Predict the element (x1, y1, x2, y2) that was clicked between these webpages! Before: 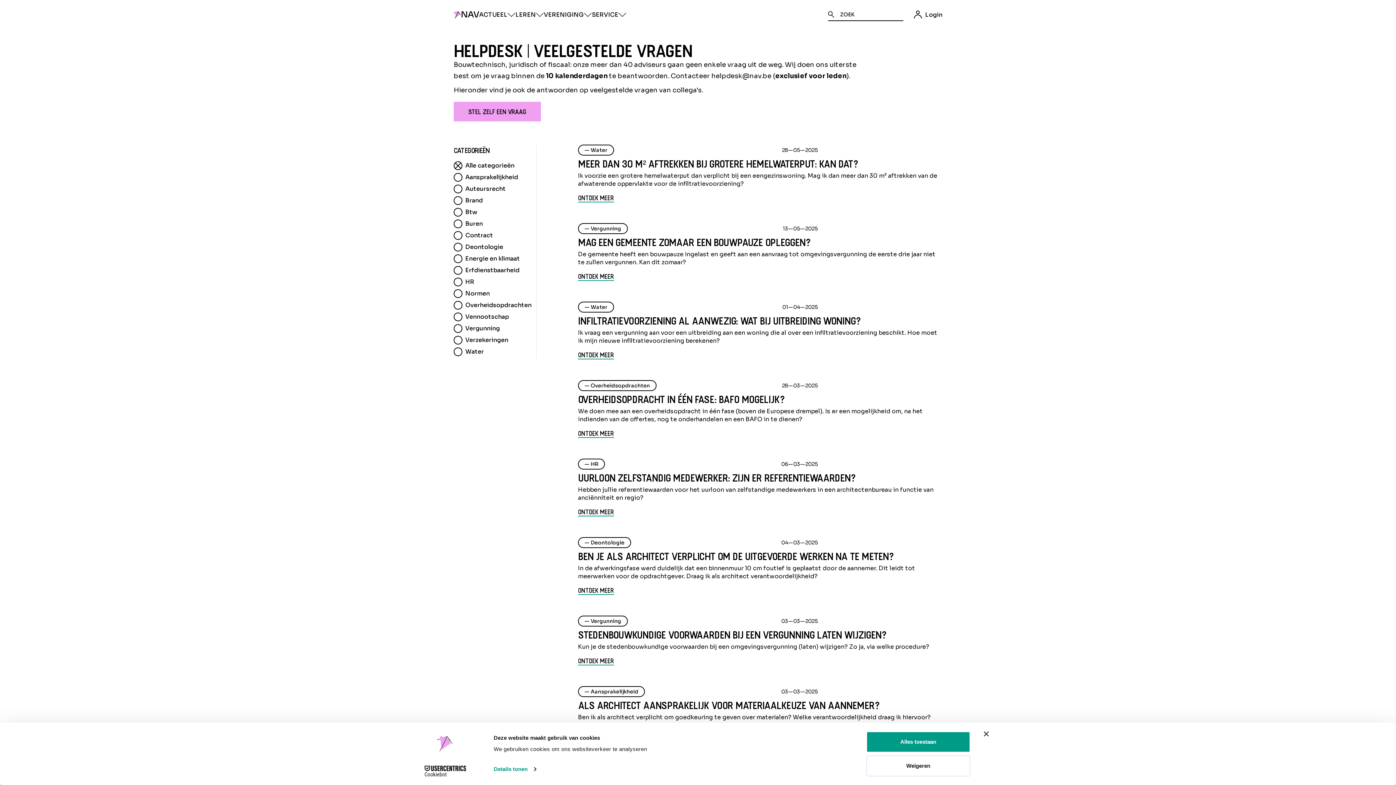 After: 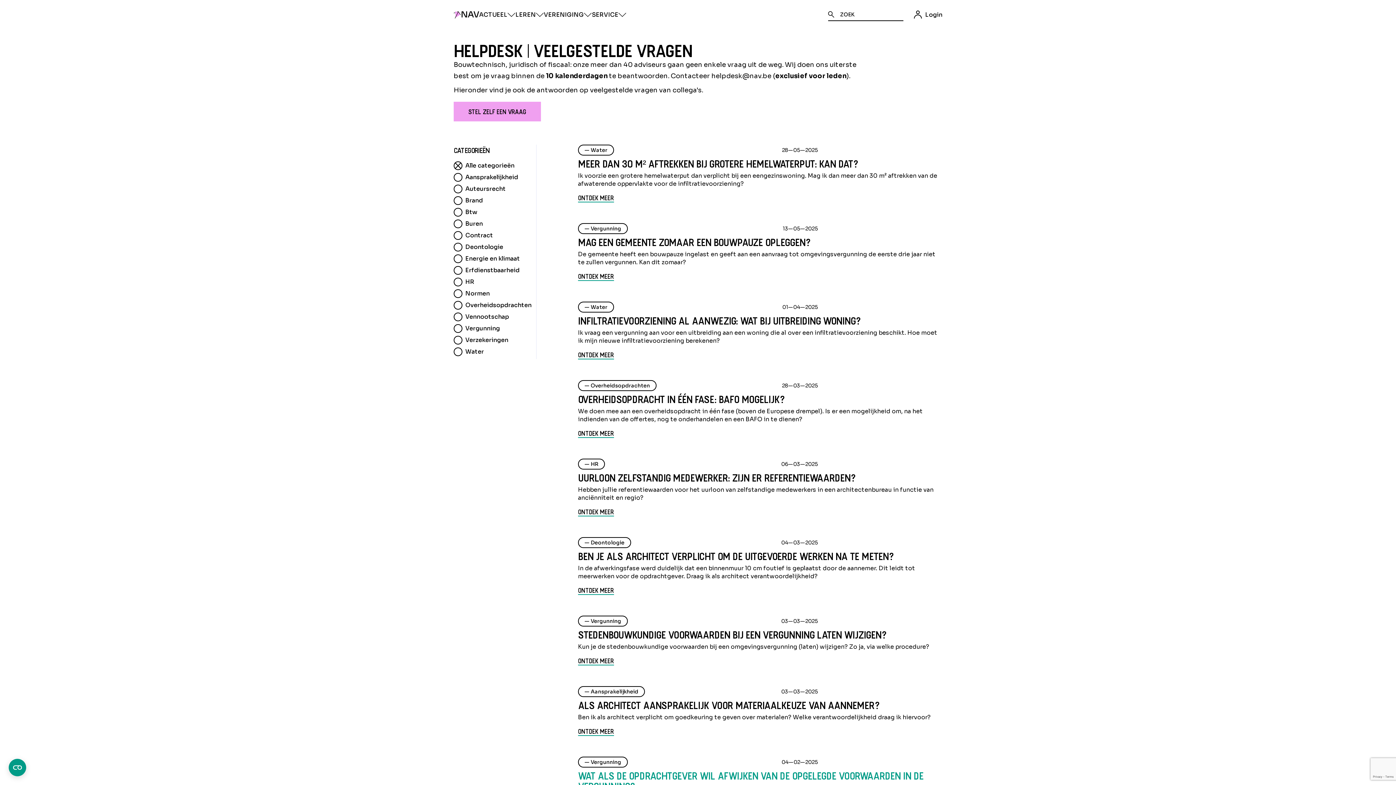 Action: bbox: (866, 755, 970, 776) label: Weigeren